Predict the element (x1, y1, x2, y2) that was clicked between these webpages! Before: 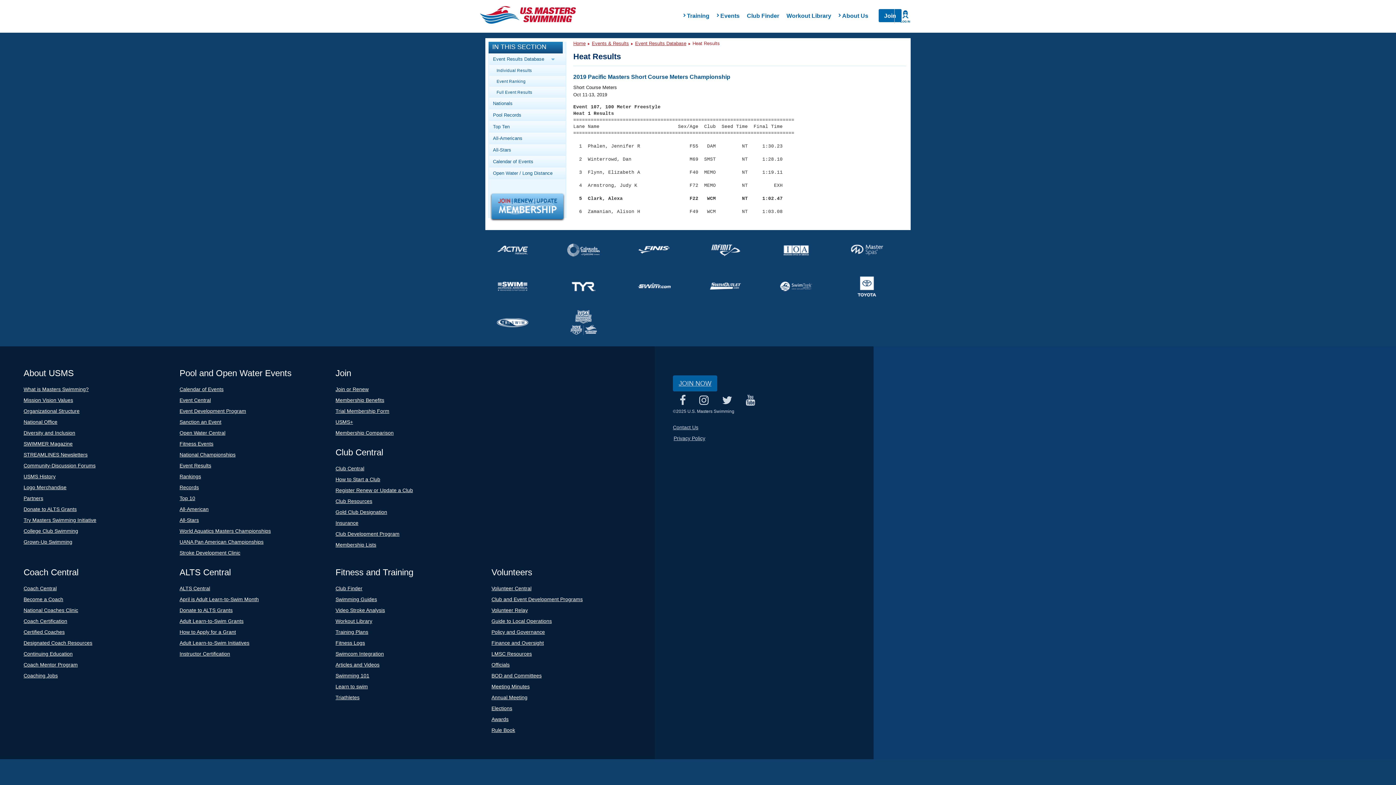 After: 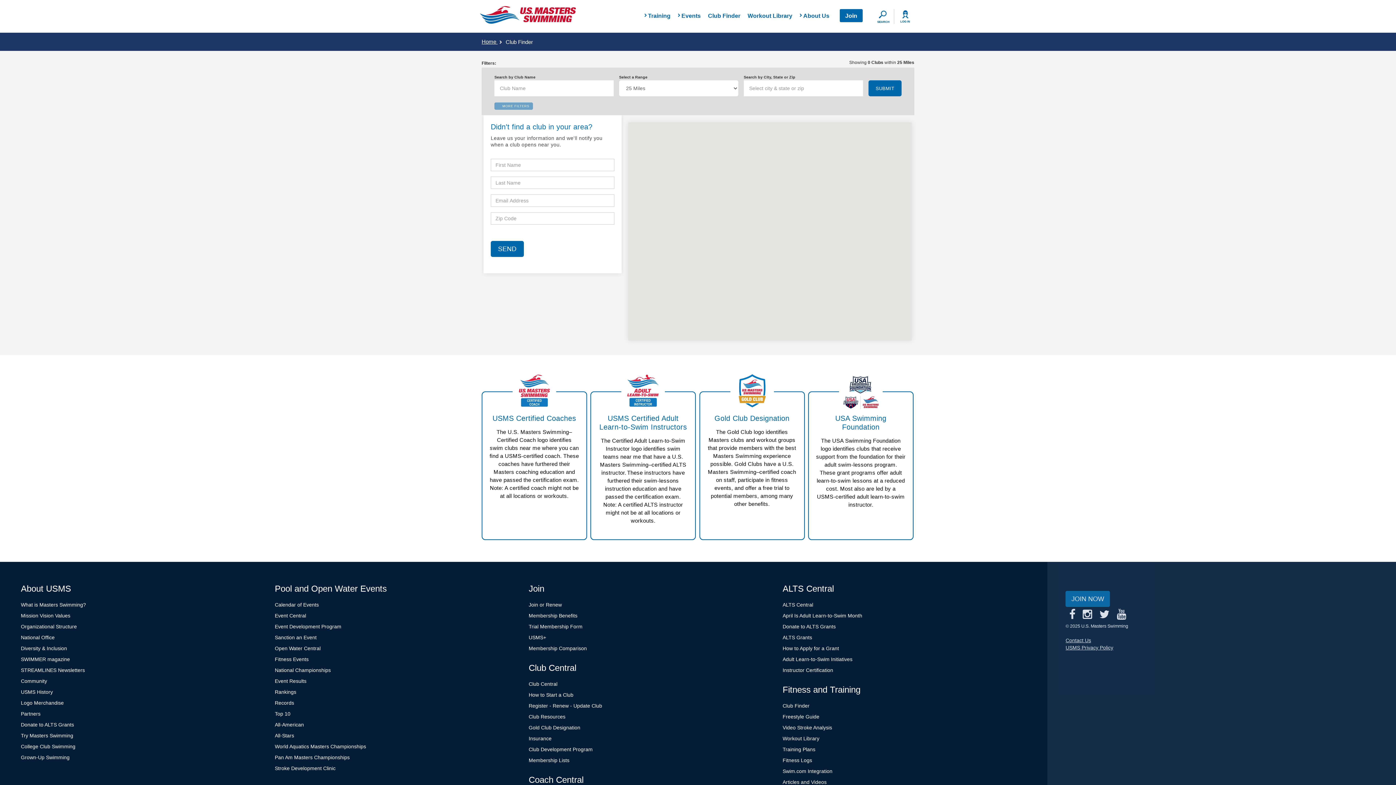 Action: bbox: (747, 3, 779, 28) label: Club Finder